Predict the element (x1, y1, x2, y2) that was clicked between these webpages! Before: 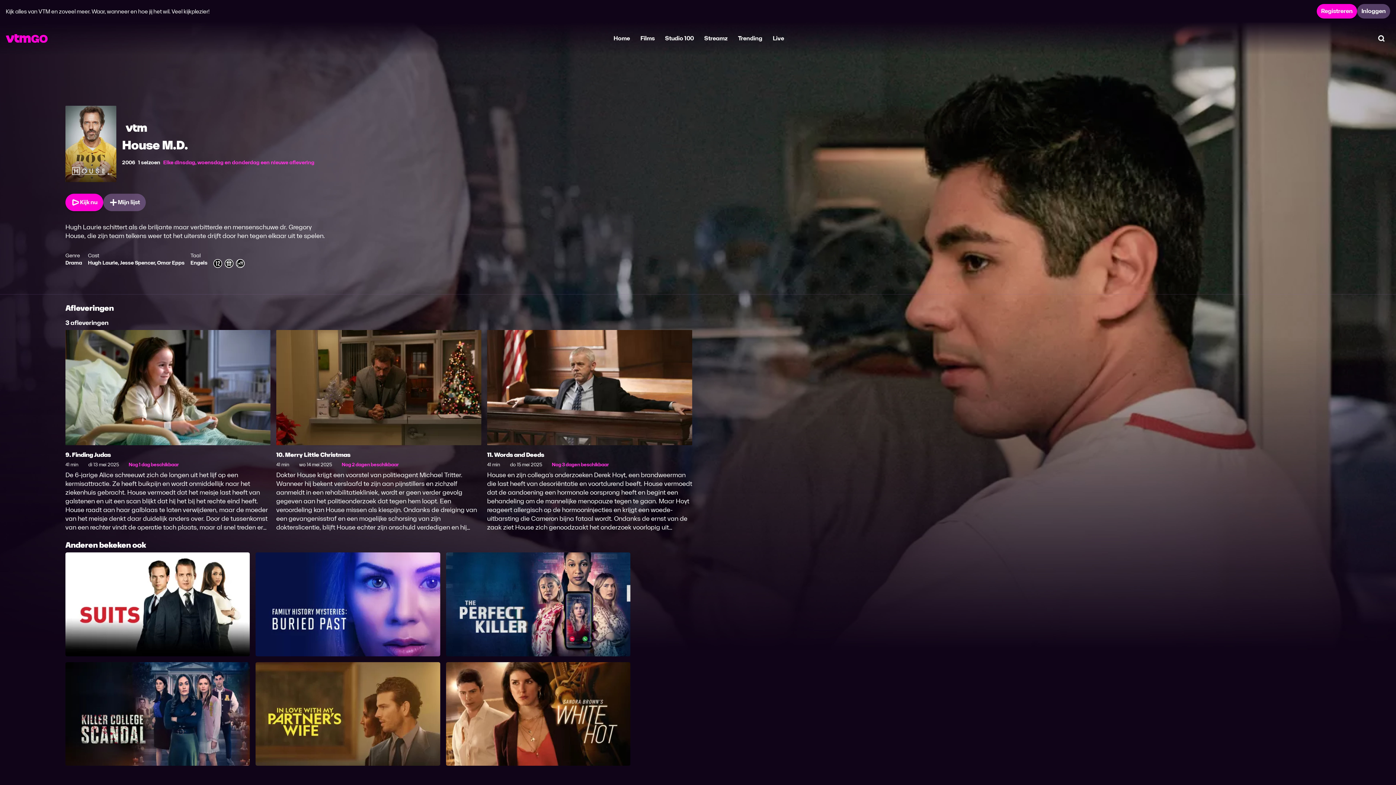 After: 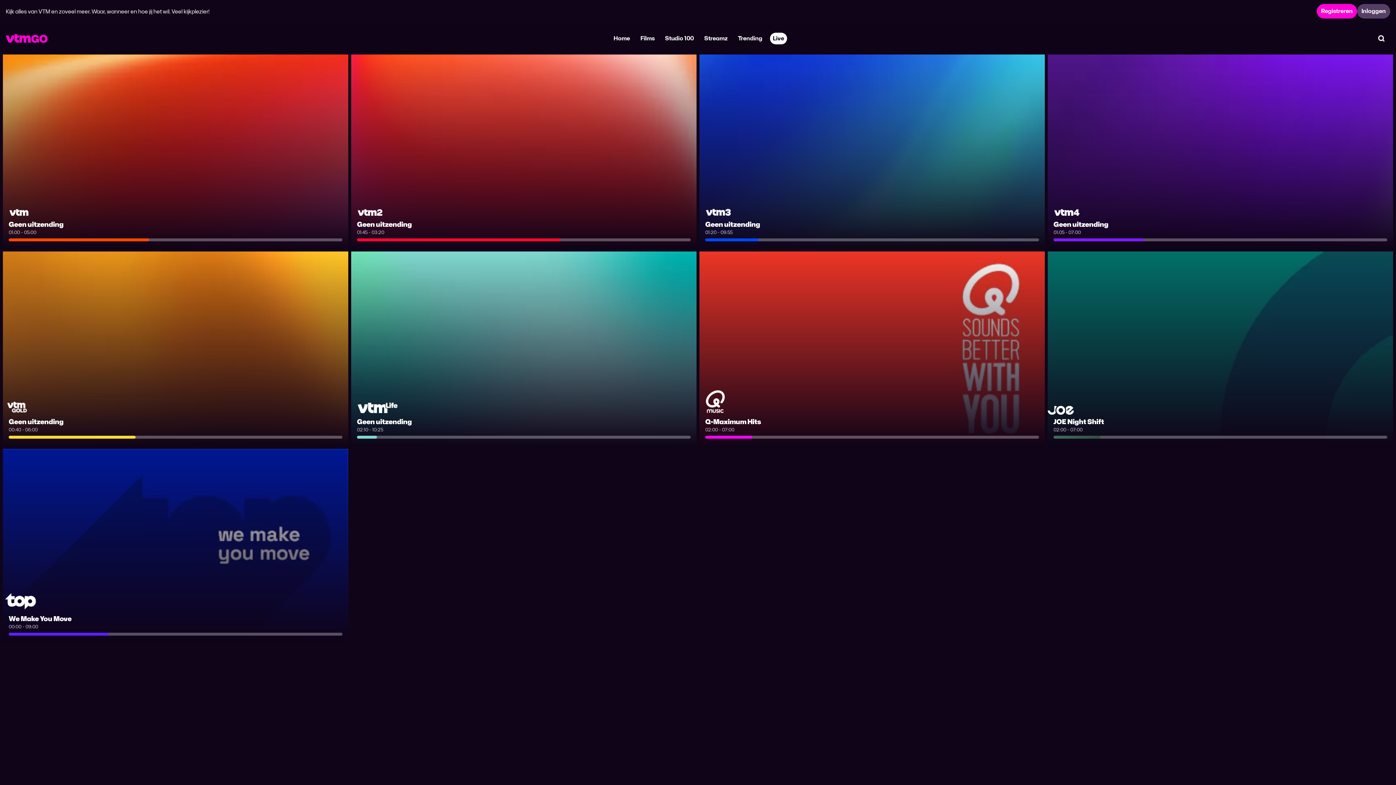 Action: label: Live bbox: (770, 32, 787, 44)